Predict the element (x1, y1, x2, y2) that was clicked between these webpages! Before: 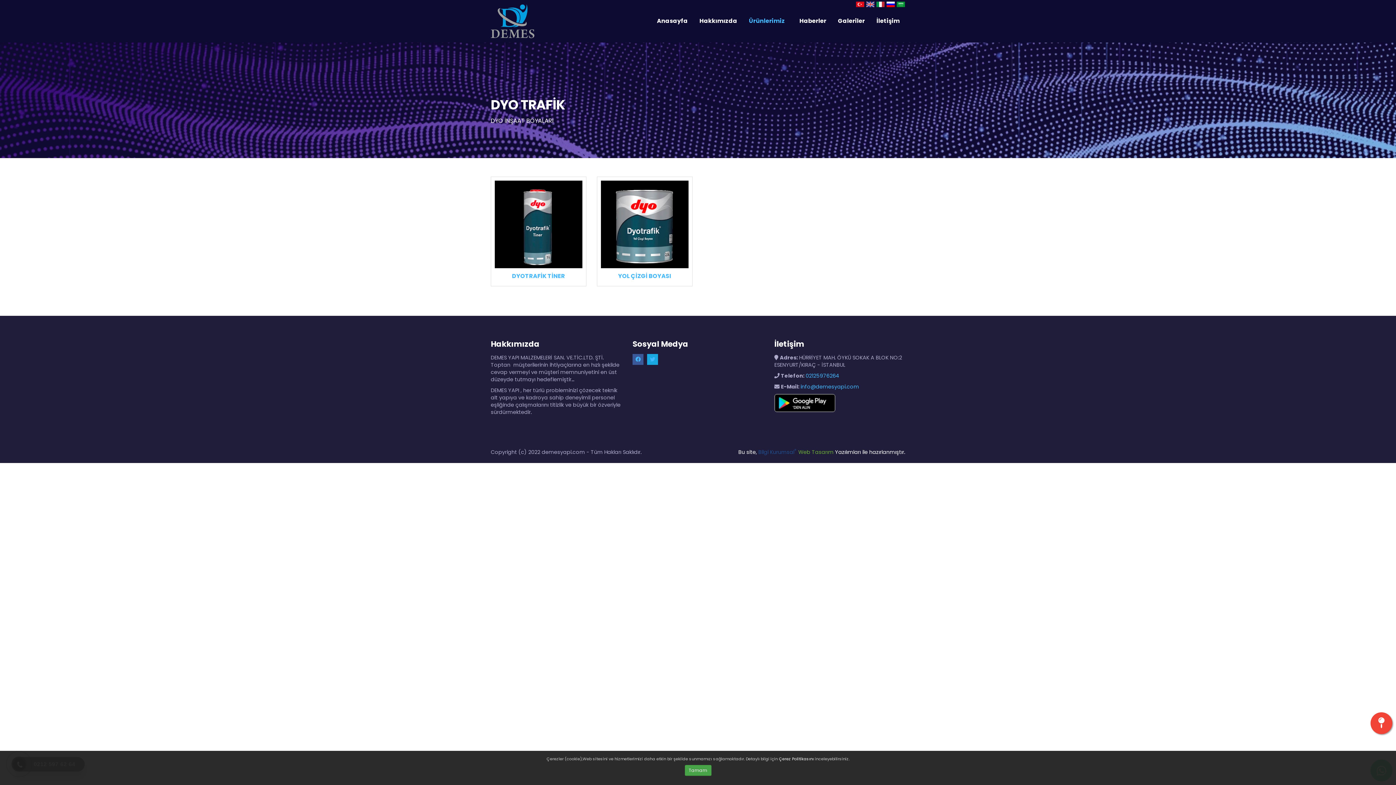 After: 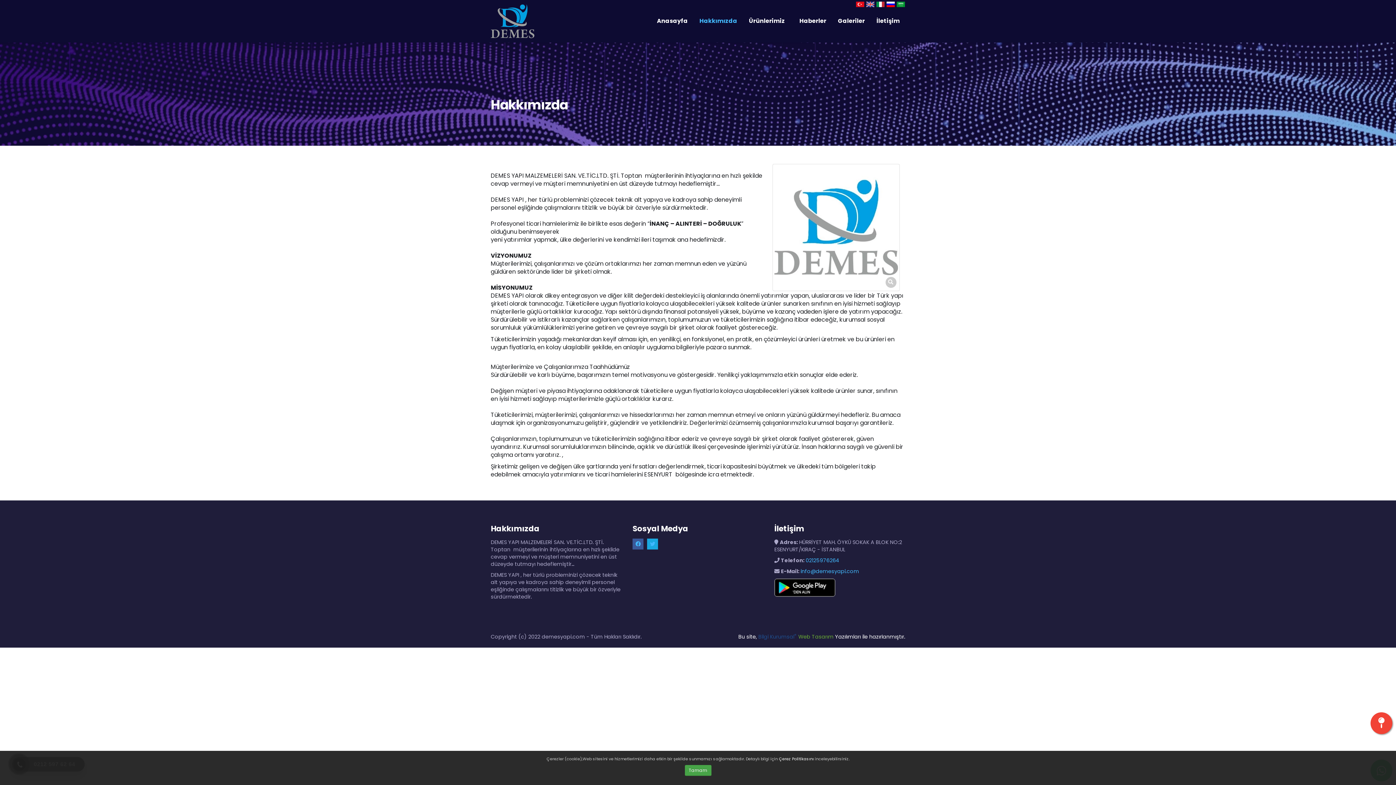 Action: bbox: (694, 4, 742, 37) label: Hakkımızda